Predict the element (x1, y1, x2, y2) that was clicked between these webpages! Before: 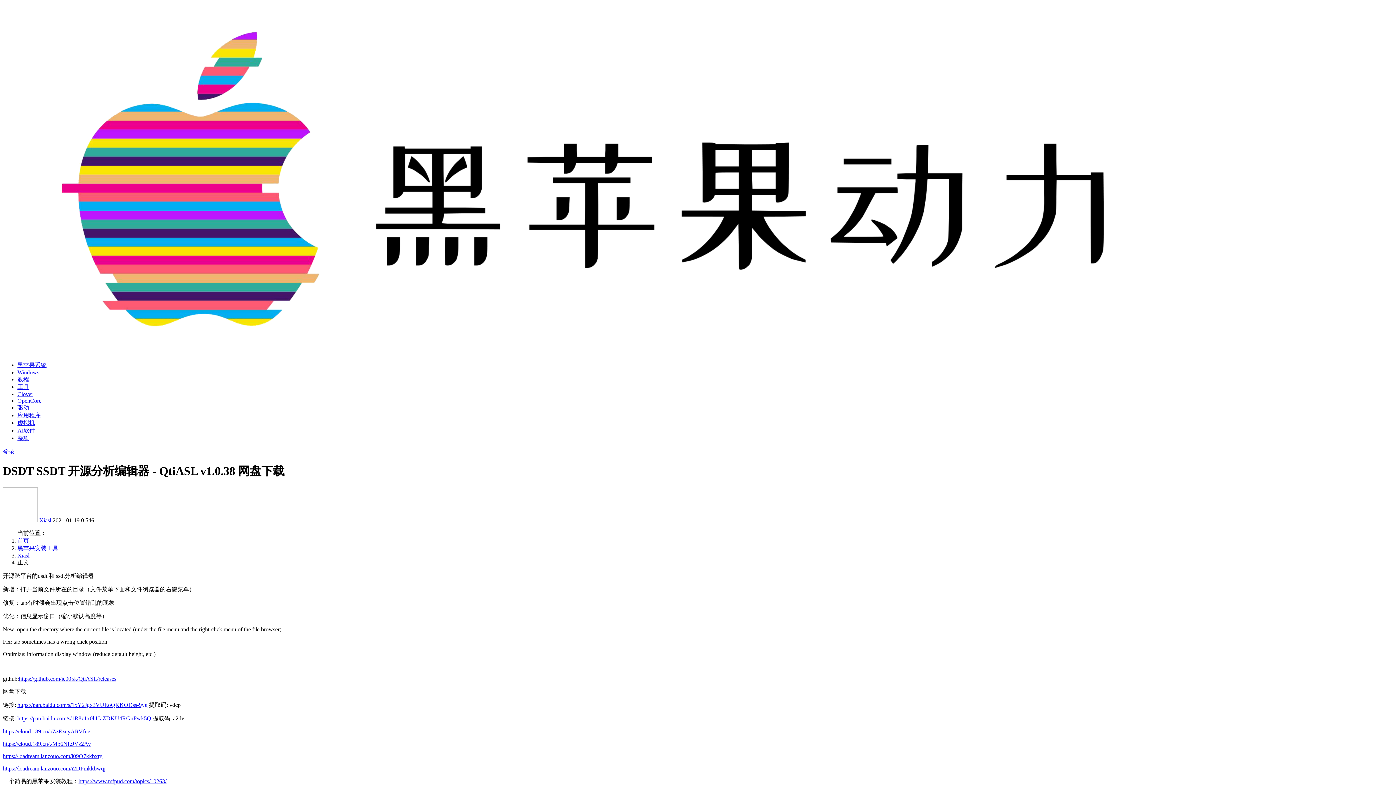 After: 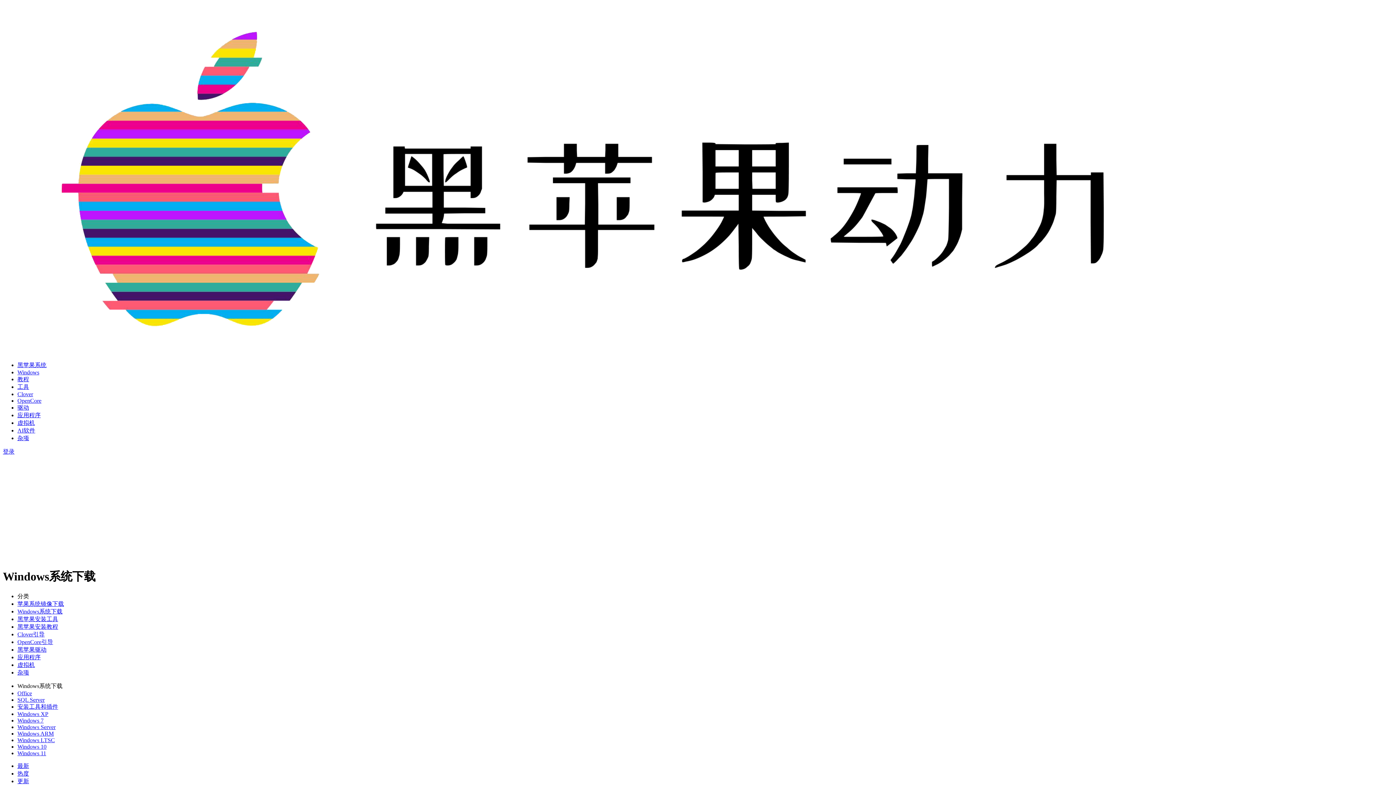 Action: bbox: (17, 369, 39, 375) label: Windows